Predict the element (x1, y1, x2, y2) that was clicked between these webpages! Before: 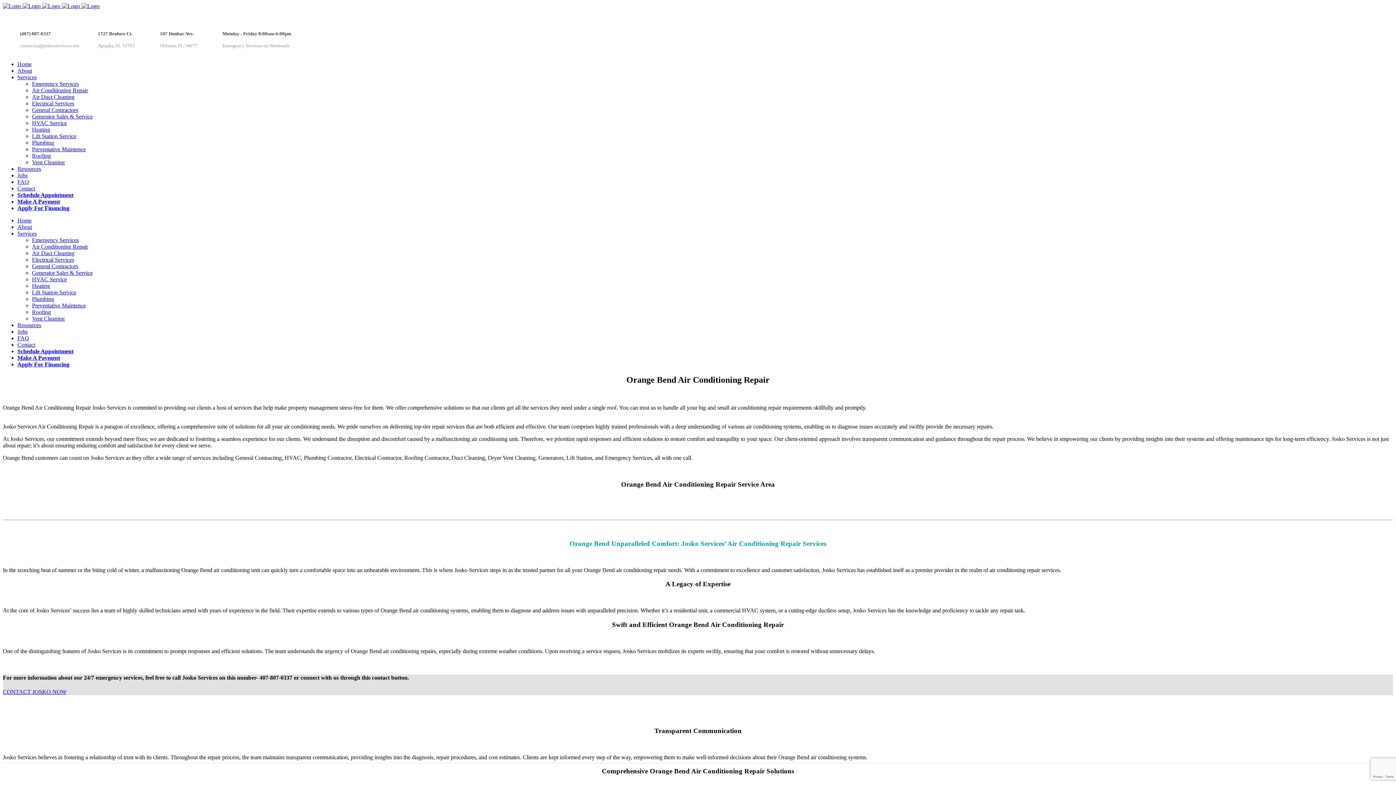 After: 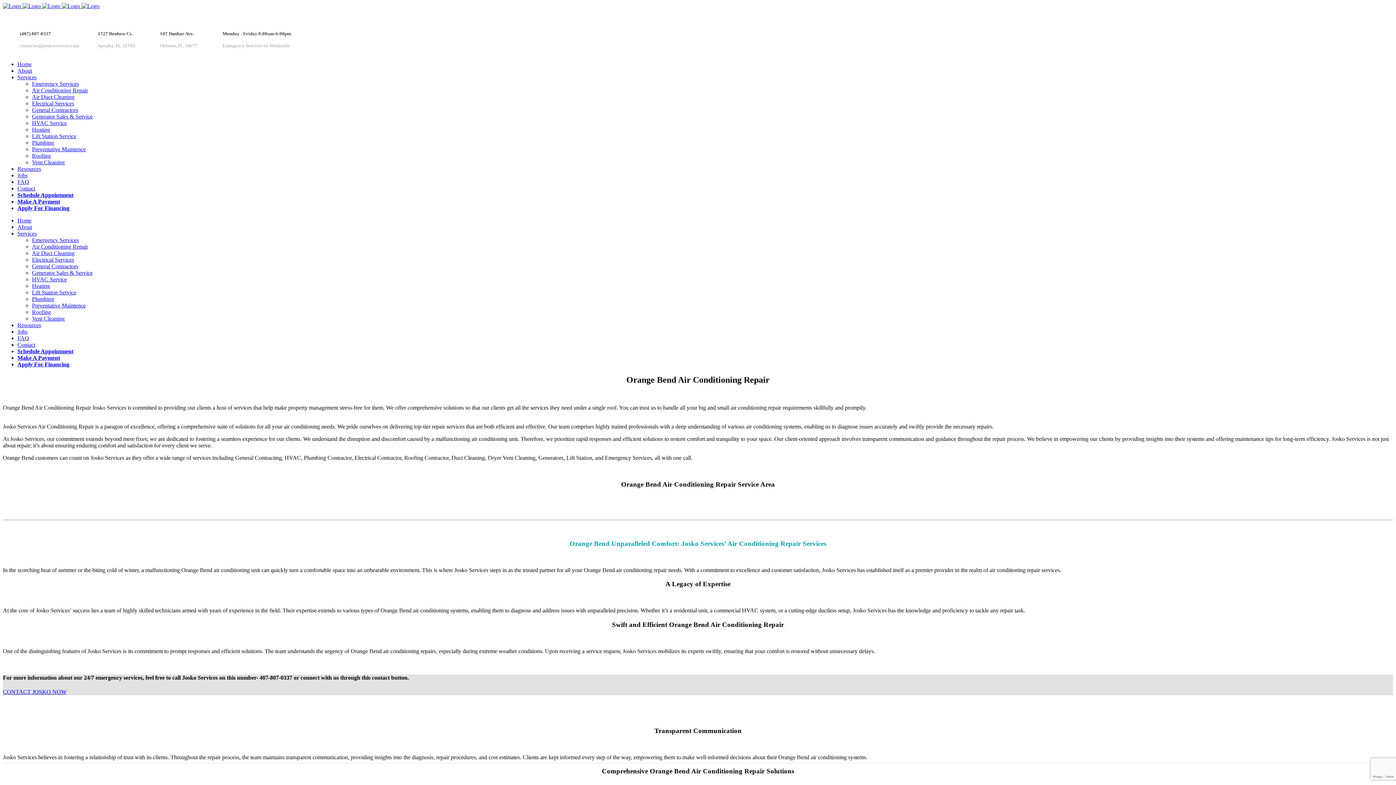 Action: bbox: (32, 93, 74, 100) label: Air Duct Cleaning